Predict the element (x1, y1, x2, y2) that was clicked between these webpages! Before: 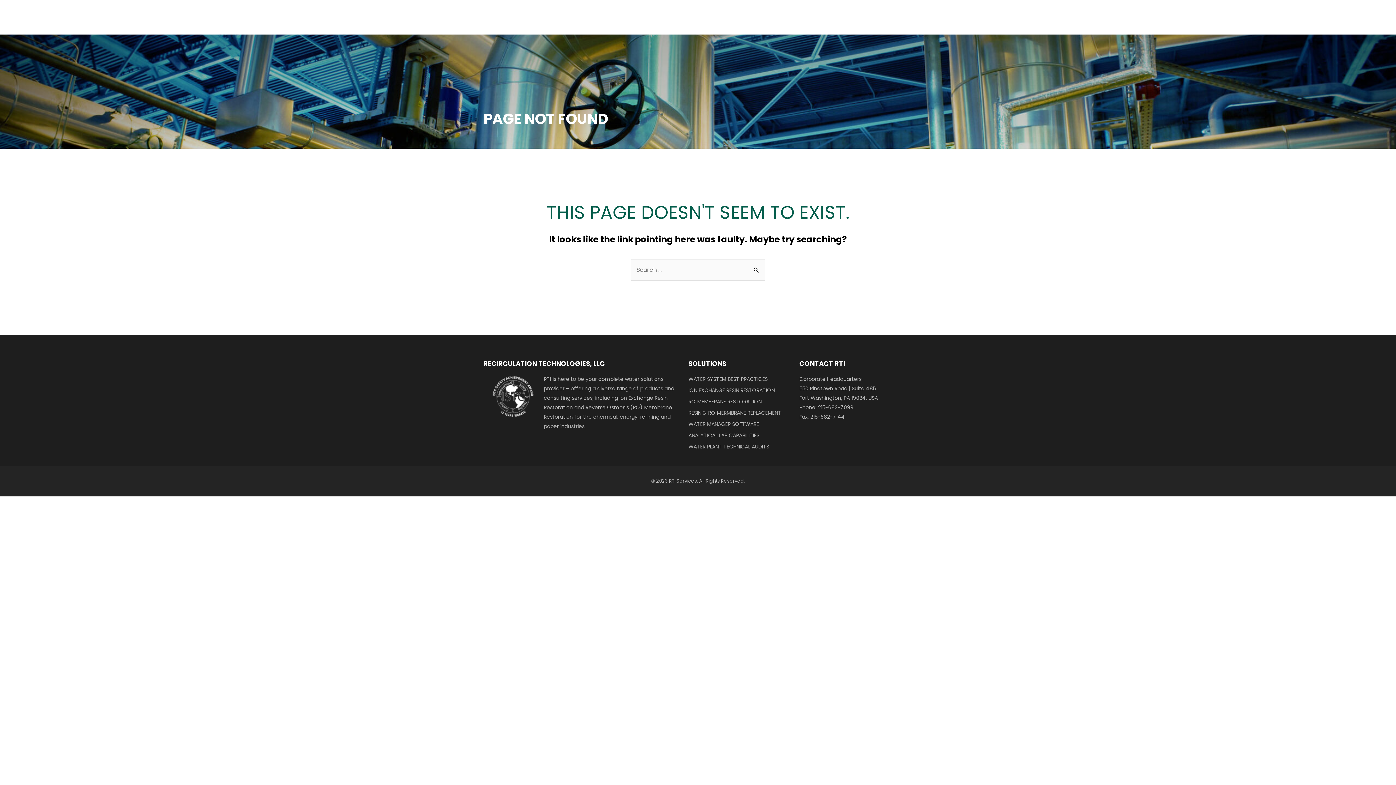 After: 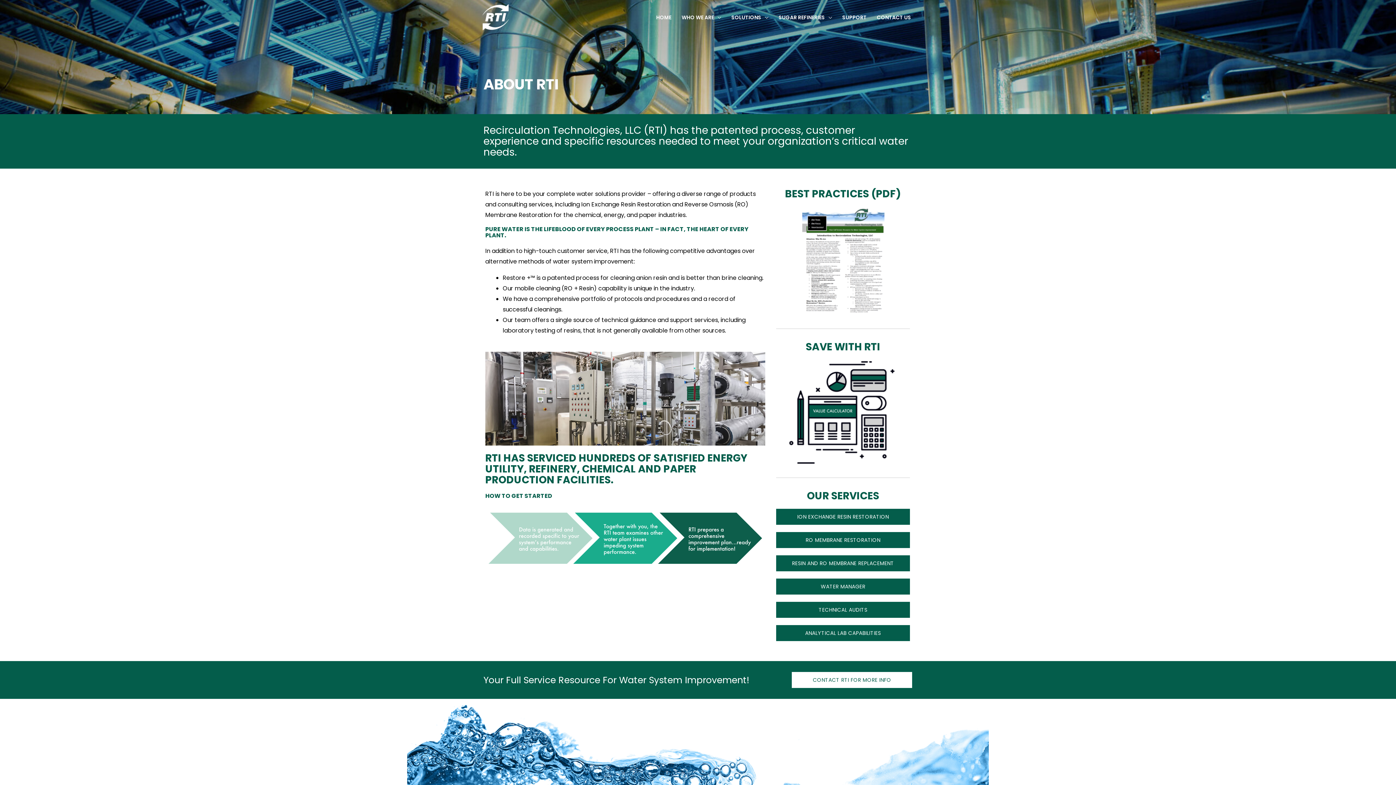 Action: label: WHO WE ARE bbox: (676, 4, 726, 30)